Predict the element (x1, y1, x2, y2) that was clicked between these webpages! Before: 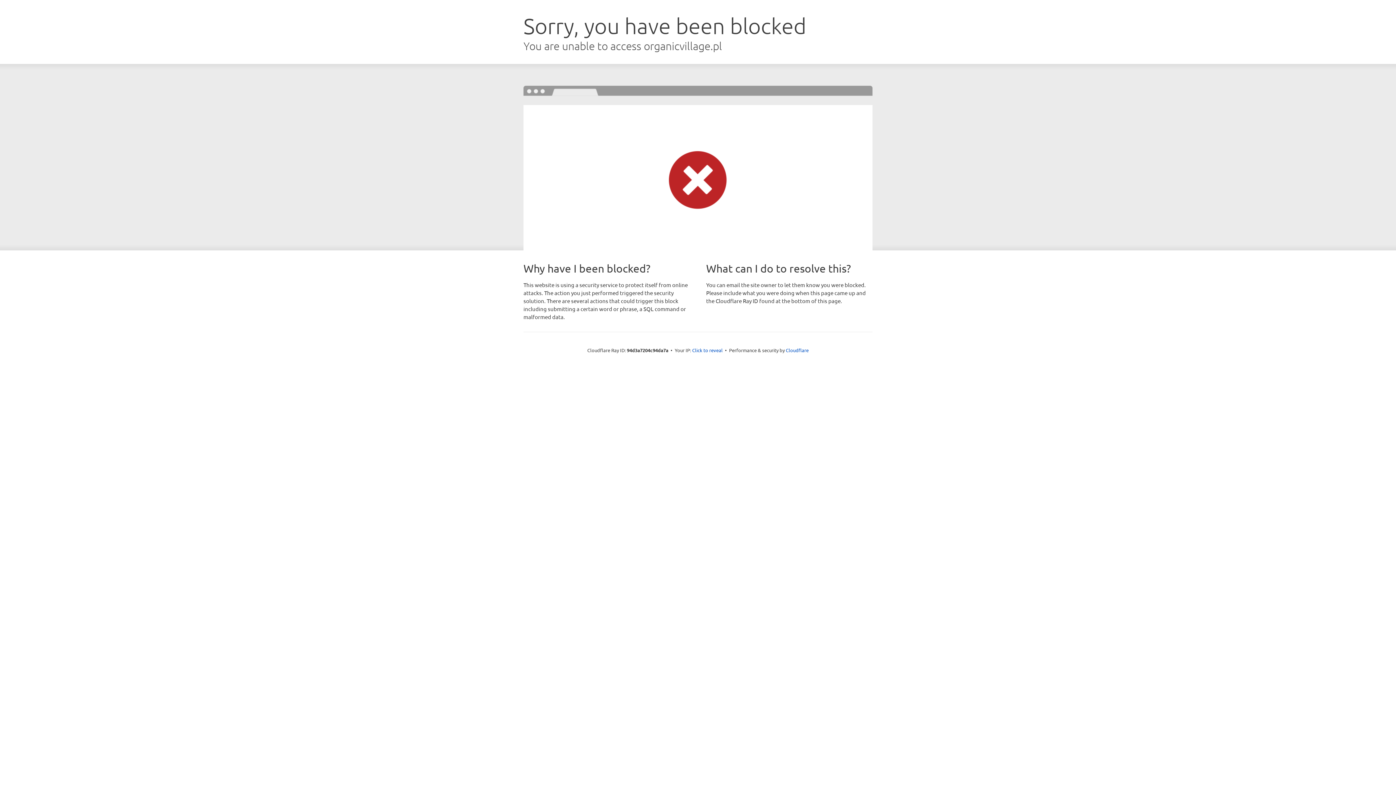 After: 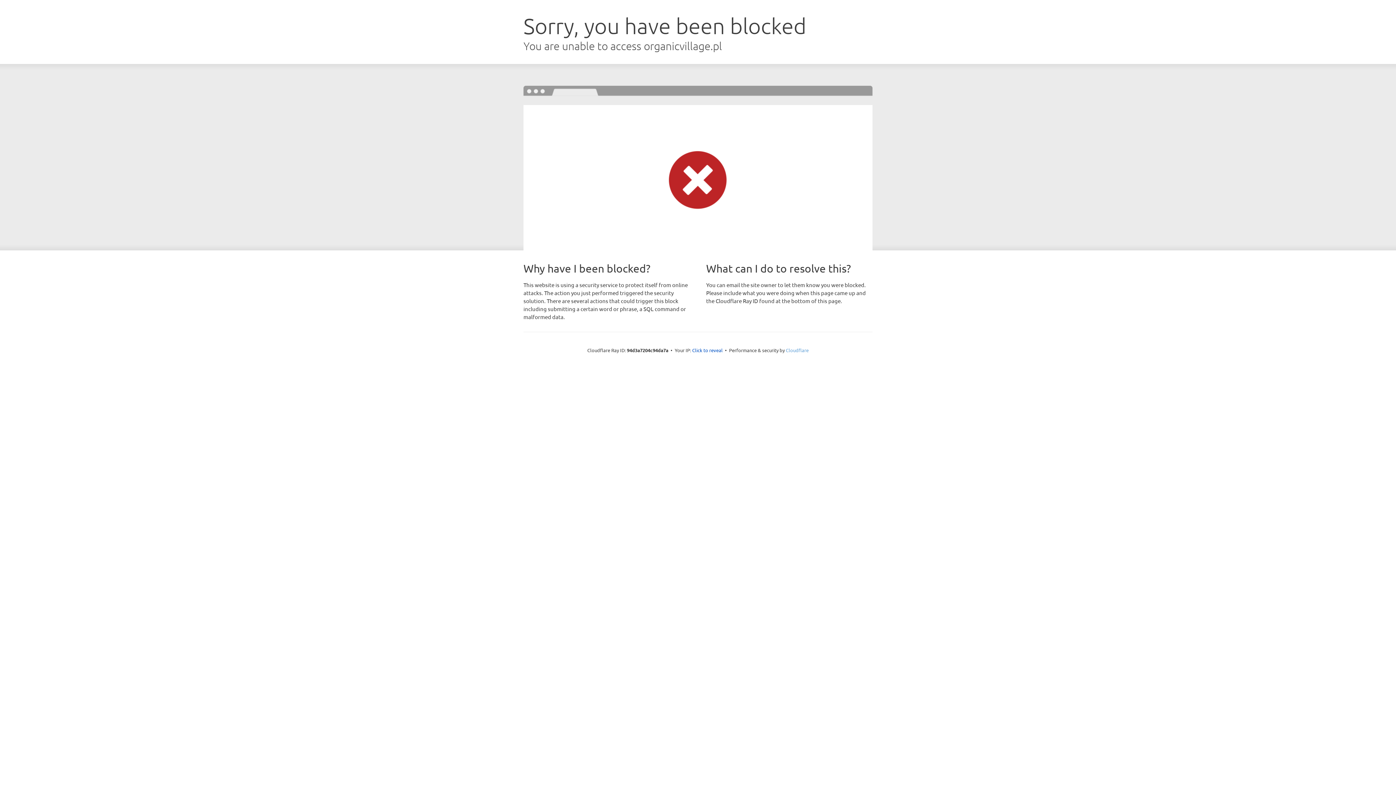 Action: bbox: (786, 347, 808, 353) label: Cloudflare